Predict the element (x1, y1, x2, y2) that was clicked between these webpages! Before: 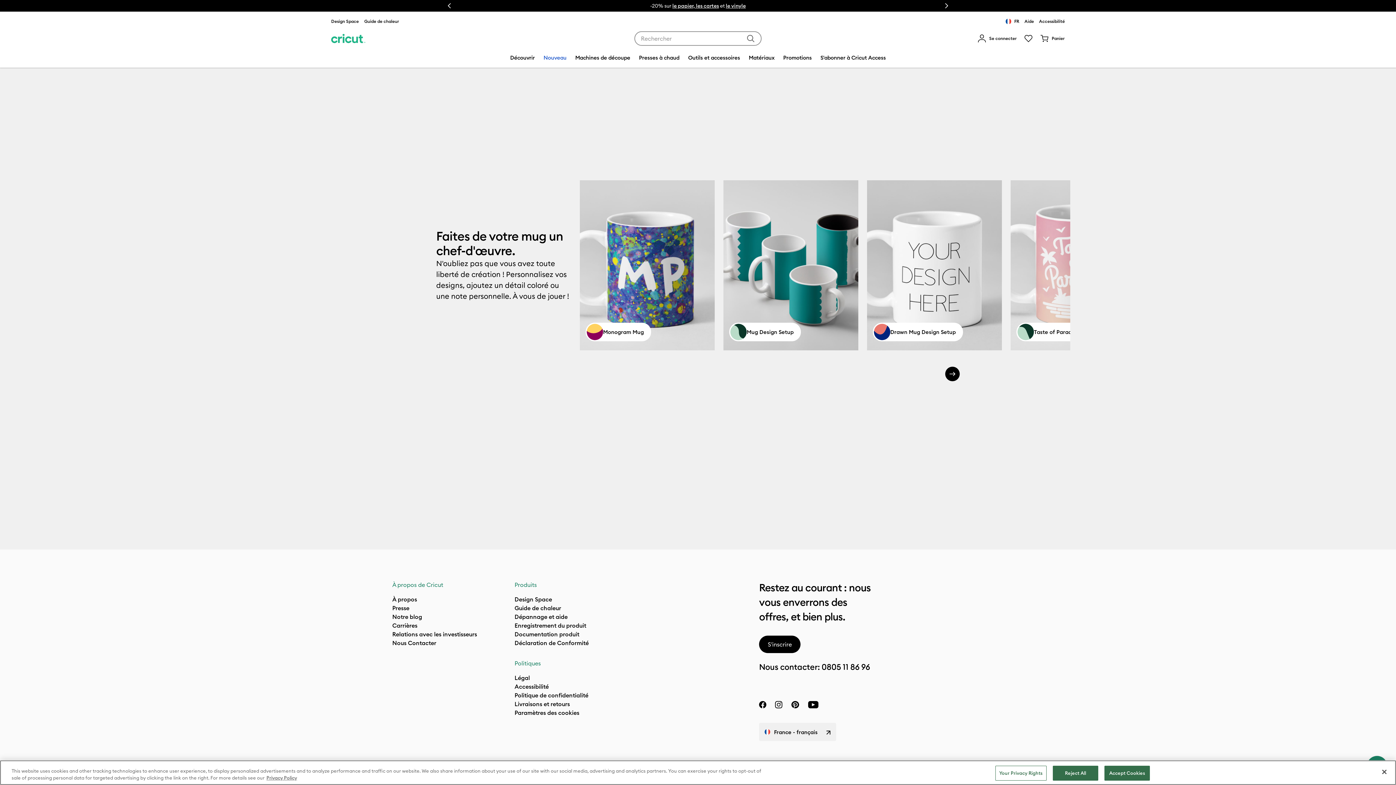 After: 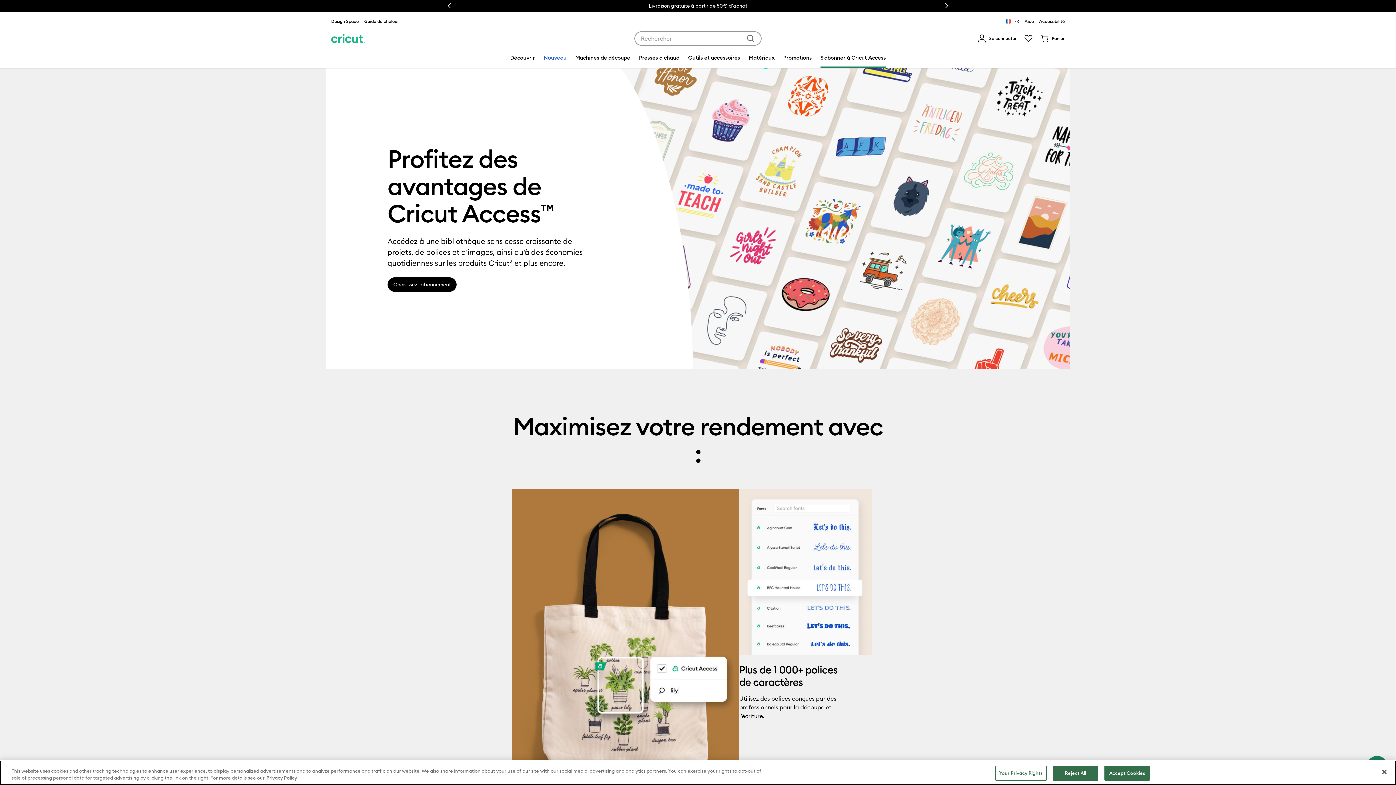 Action: label: S'abonner à Cricut Access bbox: (820, 49, 886, 67)